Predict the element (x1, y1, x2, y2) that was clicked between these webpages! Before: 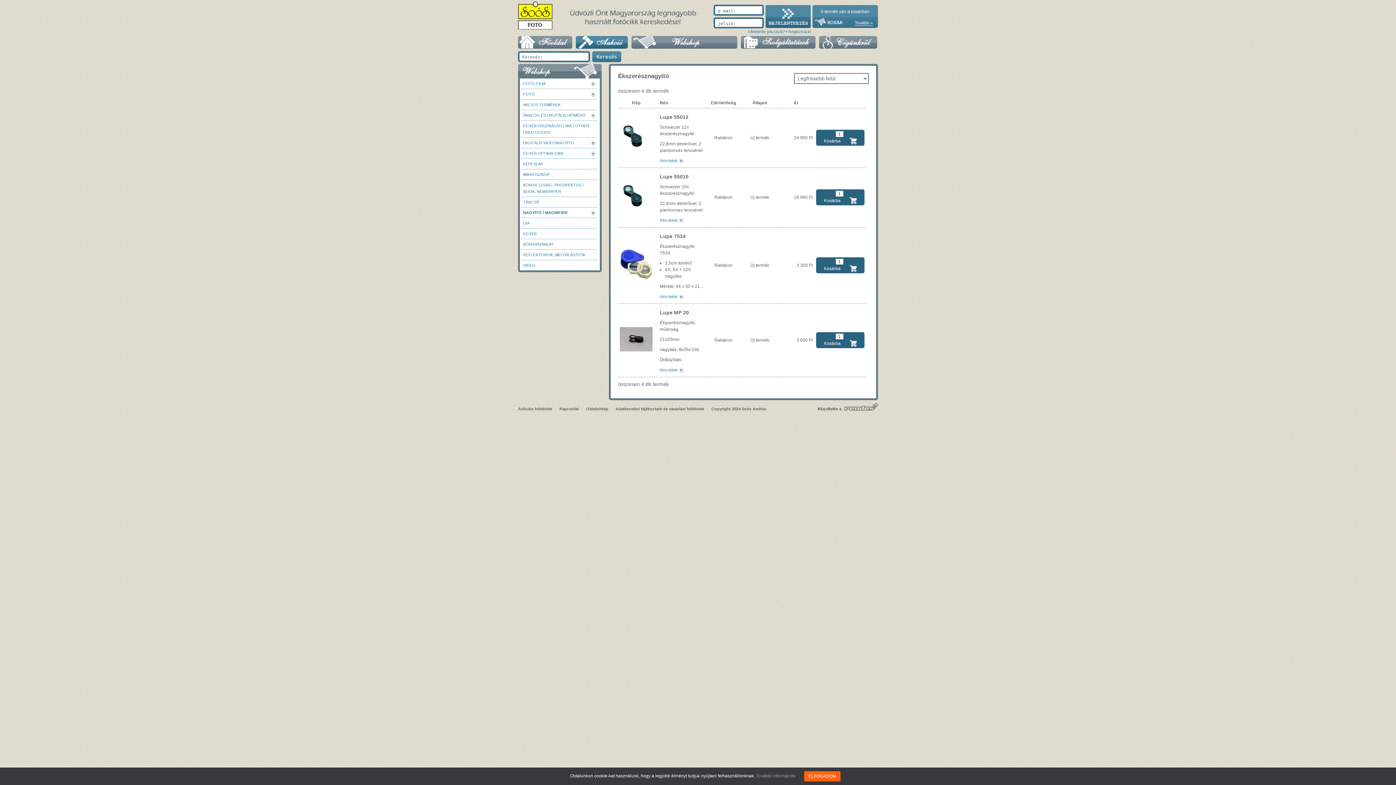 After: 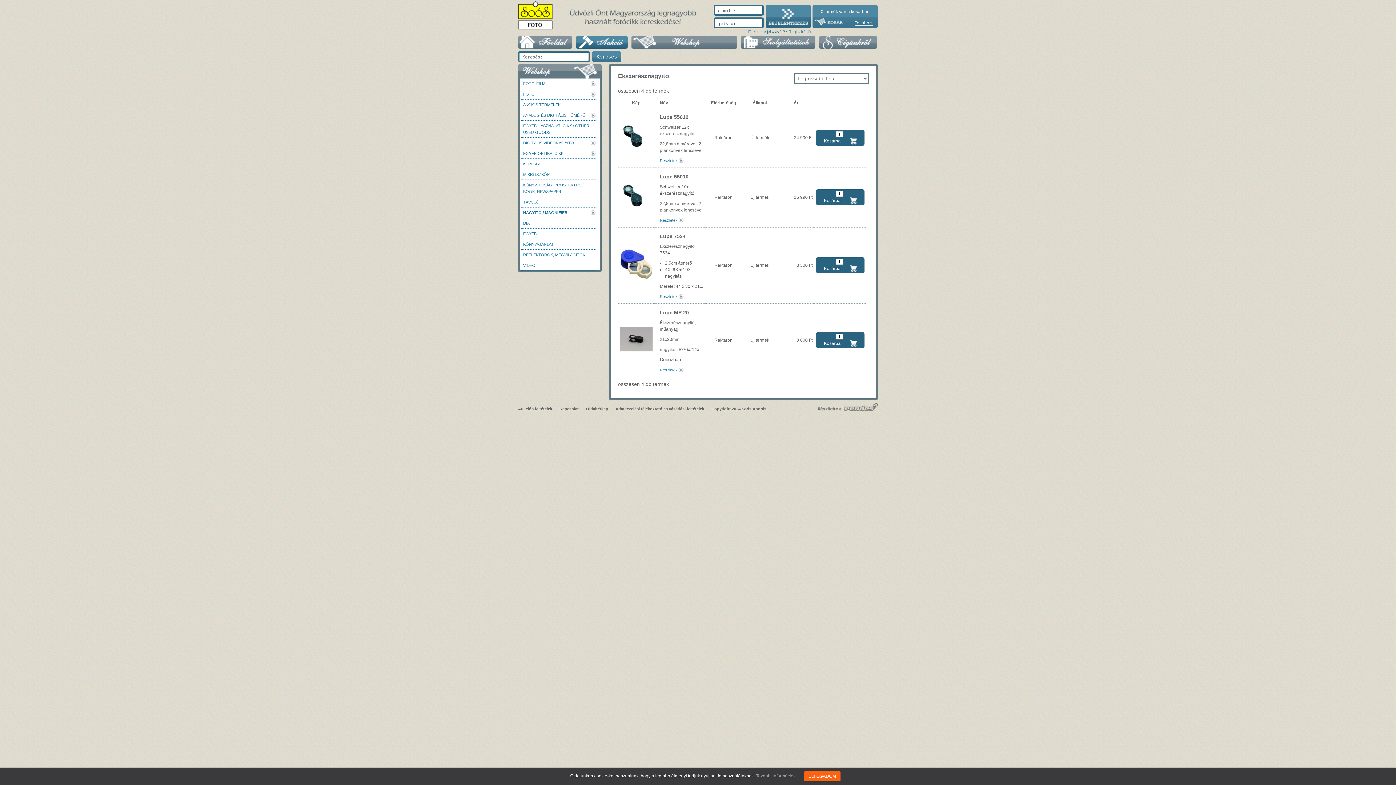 Action: label: Copyright 2024 Soós András bbox: (711, 405, 766, 412)